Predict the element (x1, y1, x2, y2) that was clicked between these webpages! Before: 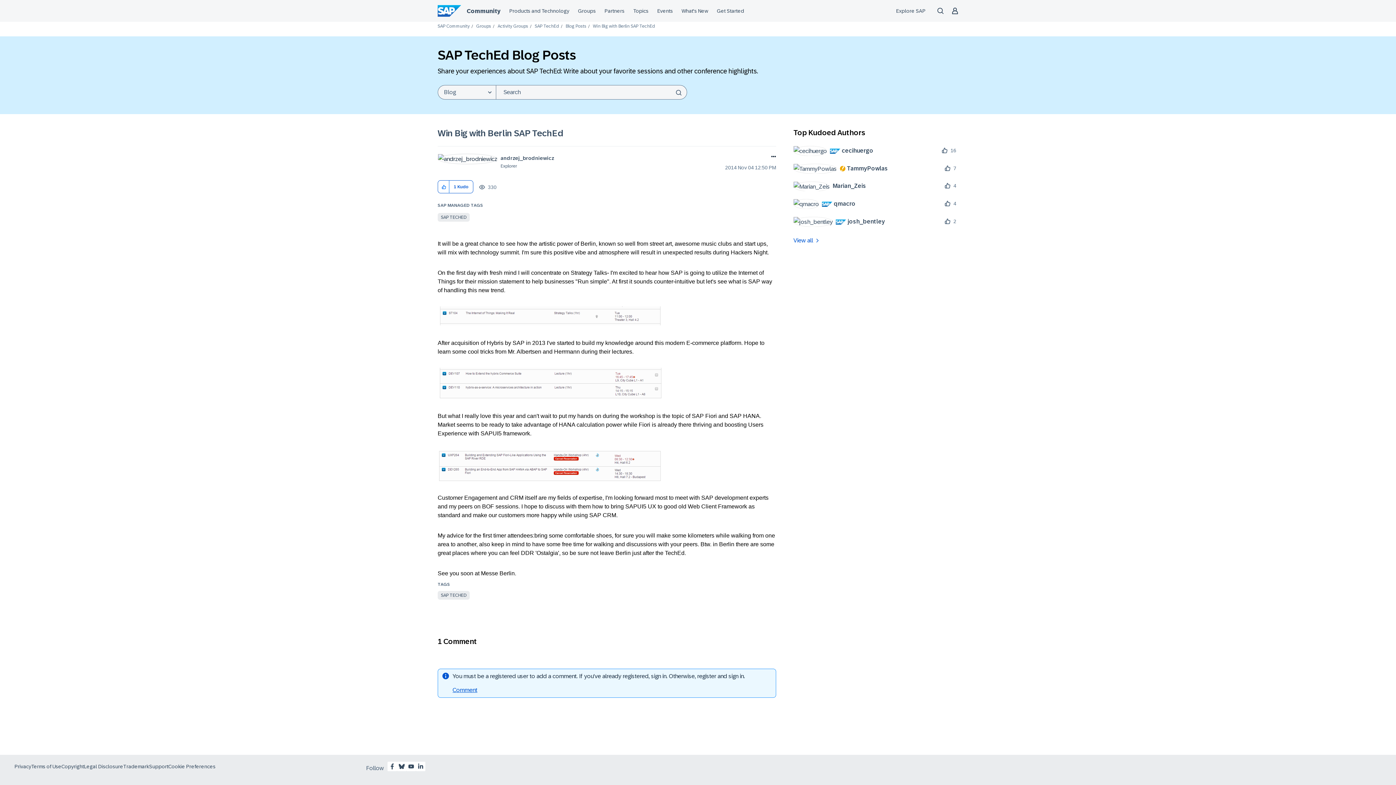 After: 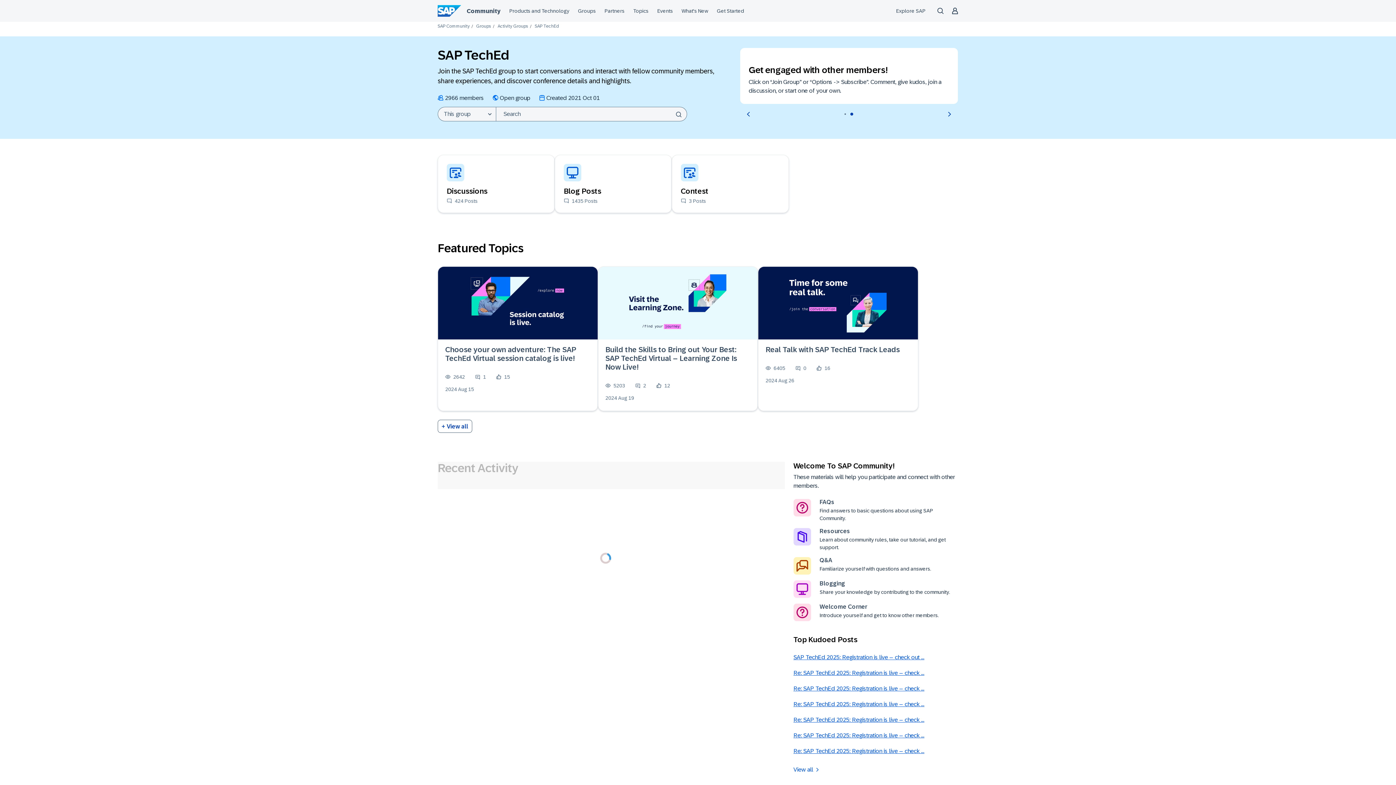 Action: bbox: (534, 23, 559, 28) label: SAP TechEd